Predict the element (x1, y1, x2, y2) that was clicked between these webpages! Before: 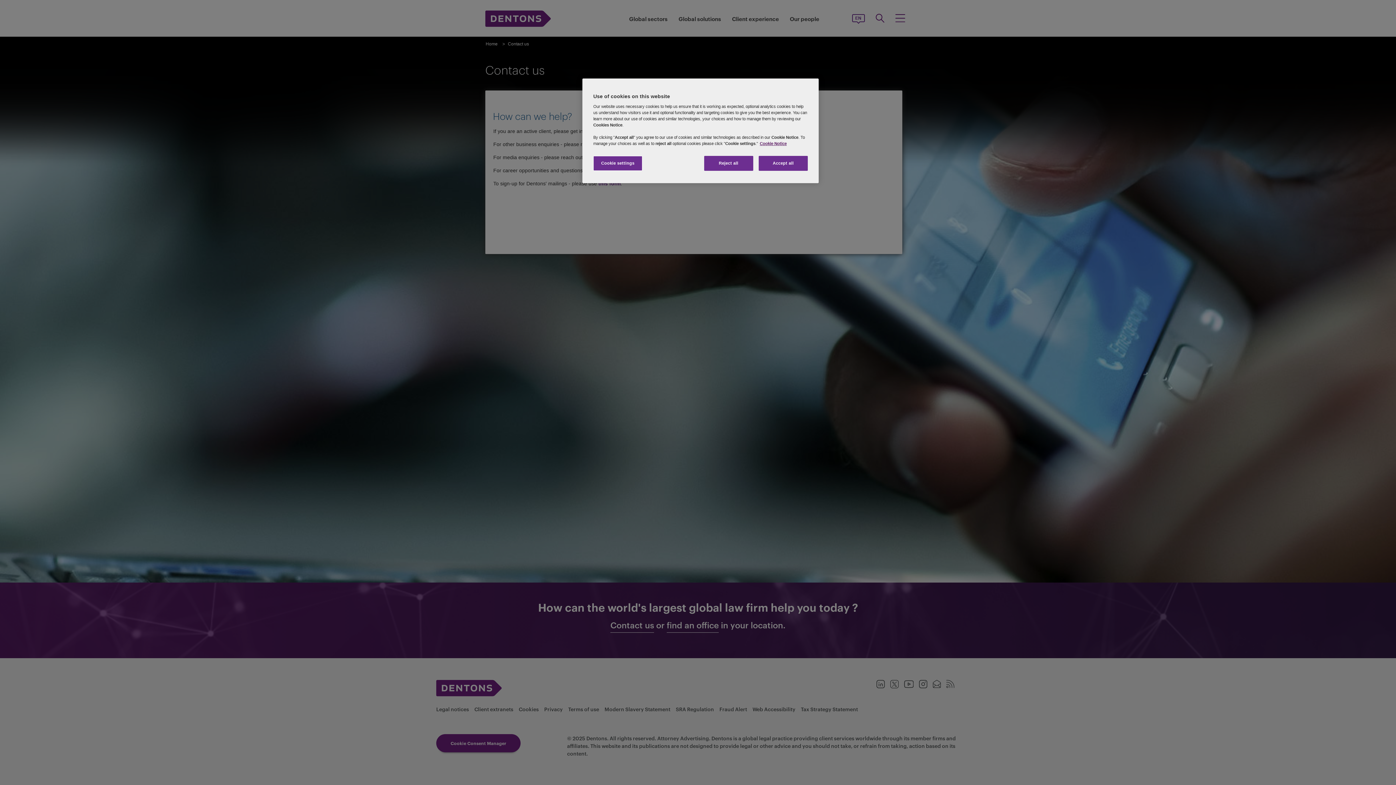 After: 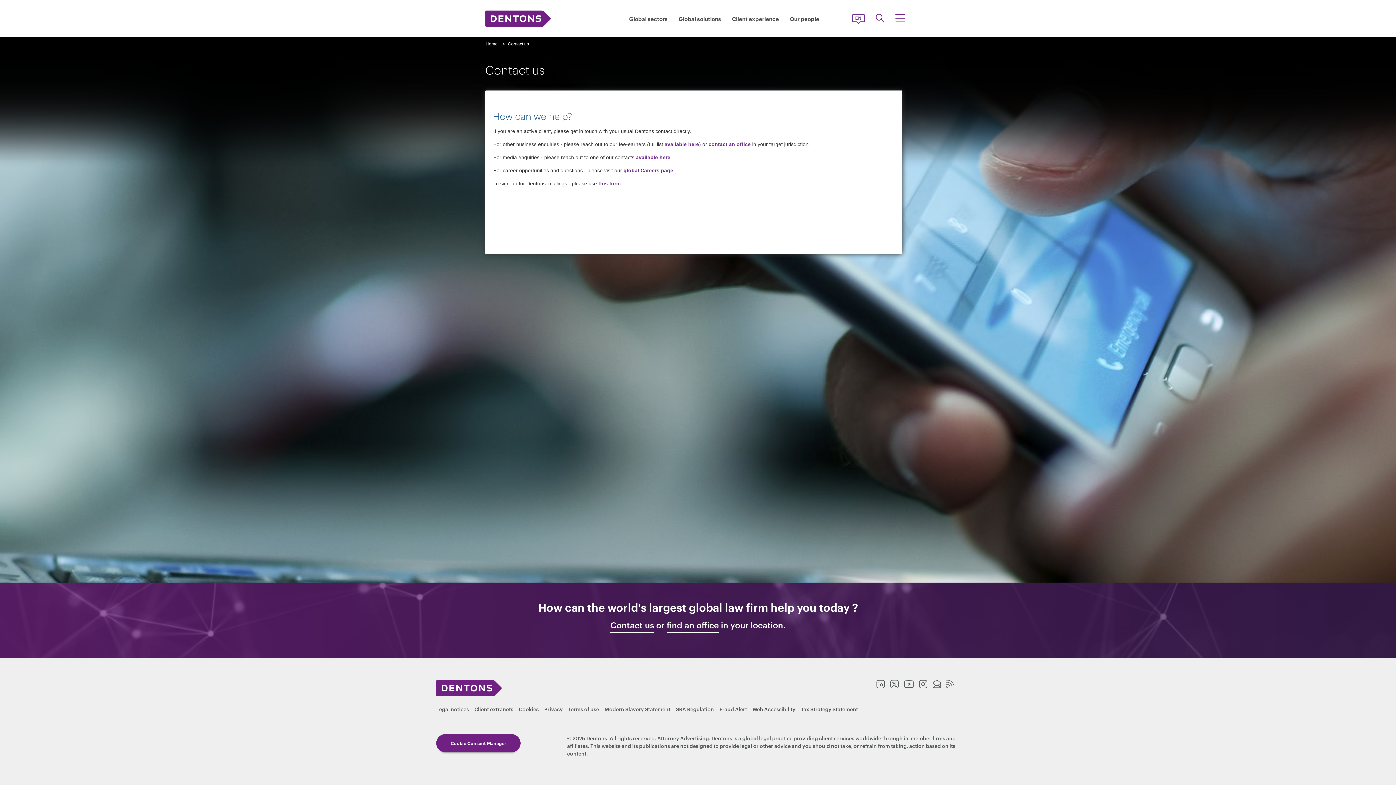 Action: bbox: (704, 156, 753, 170) label: Reject all